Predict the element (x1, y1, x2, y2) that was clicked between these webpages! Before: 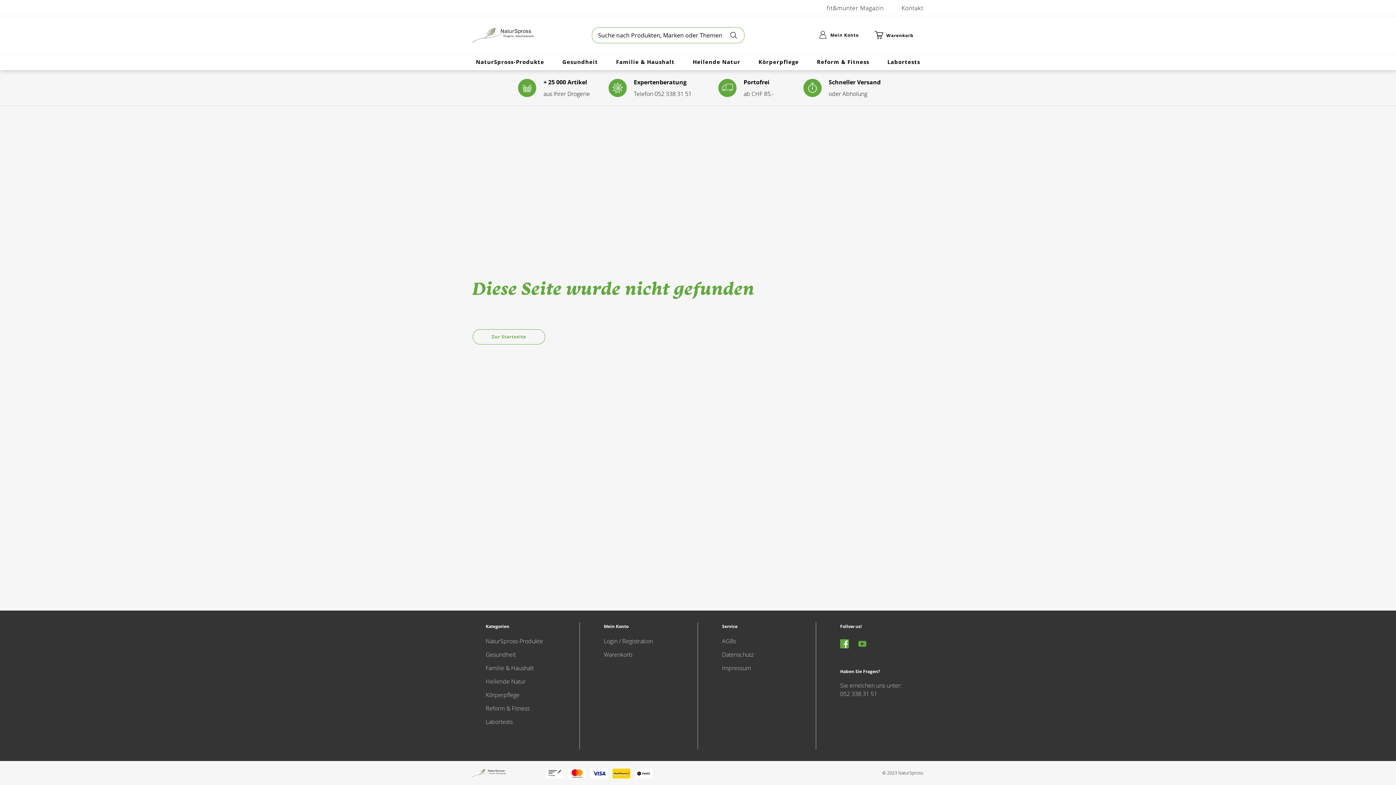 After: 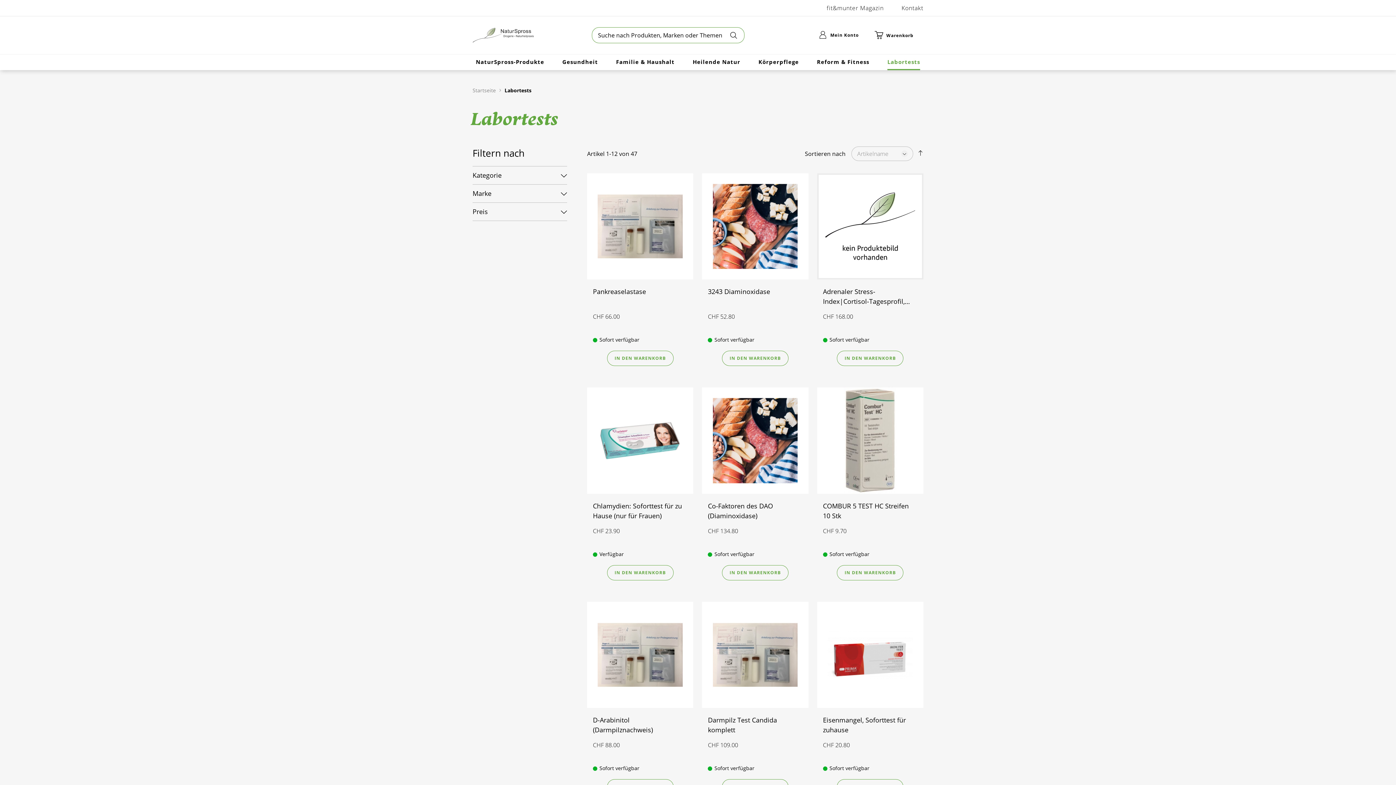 Action: bbox: (485, 718, 512, 726) label: Labortests